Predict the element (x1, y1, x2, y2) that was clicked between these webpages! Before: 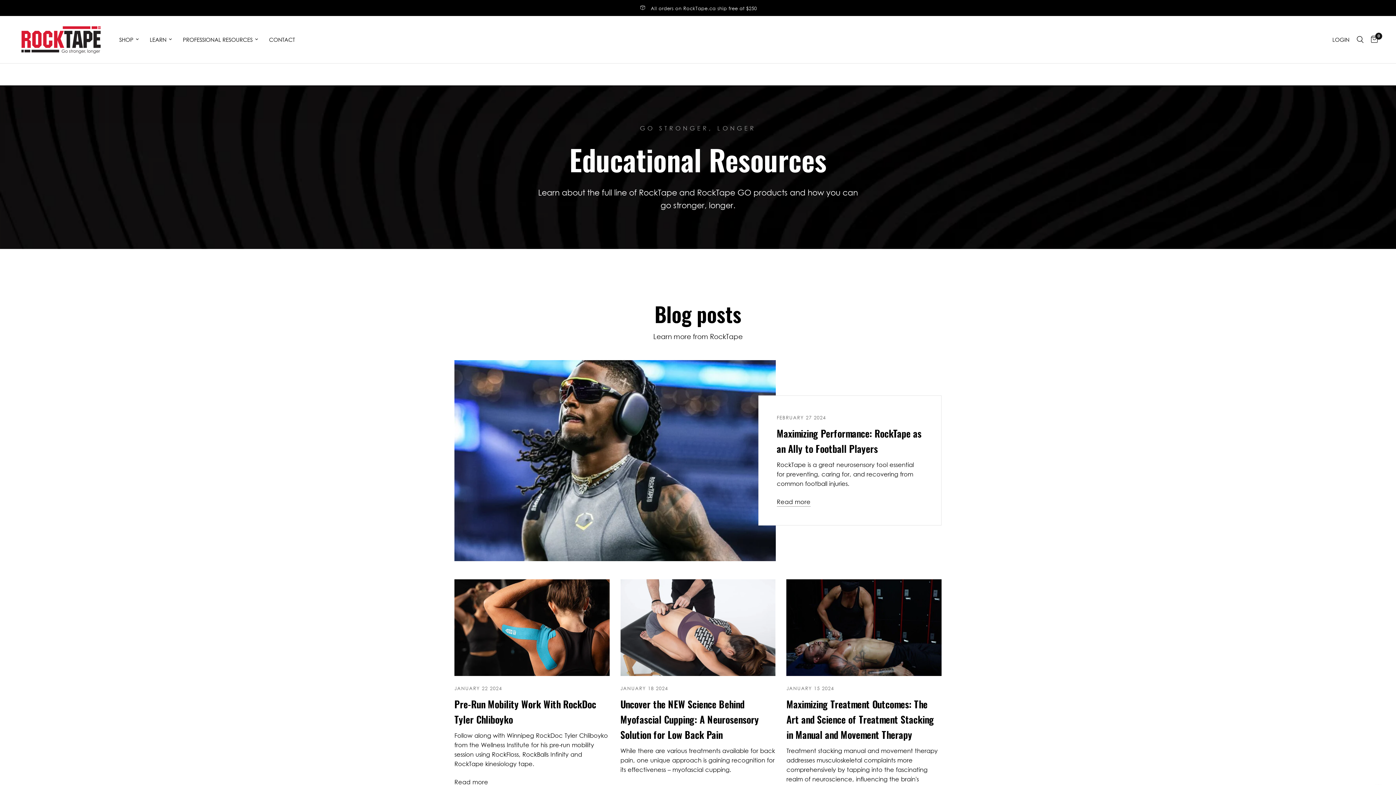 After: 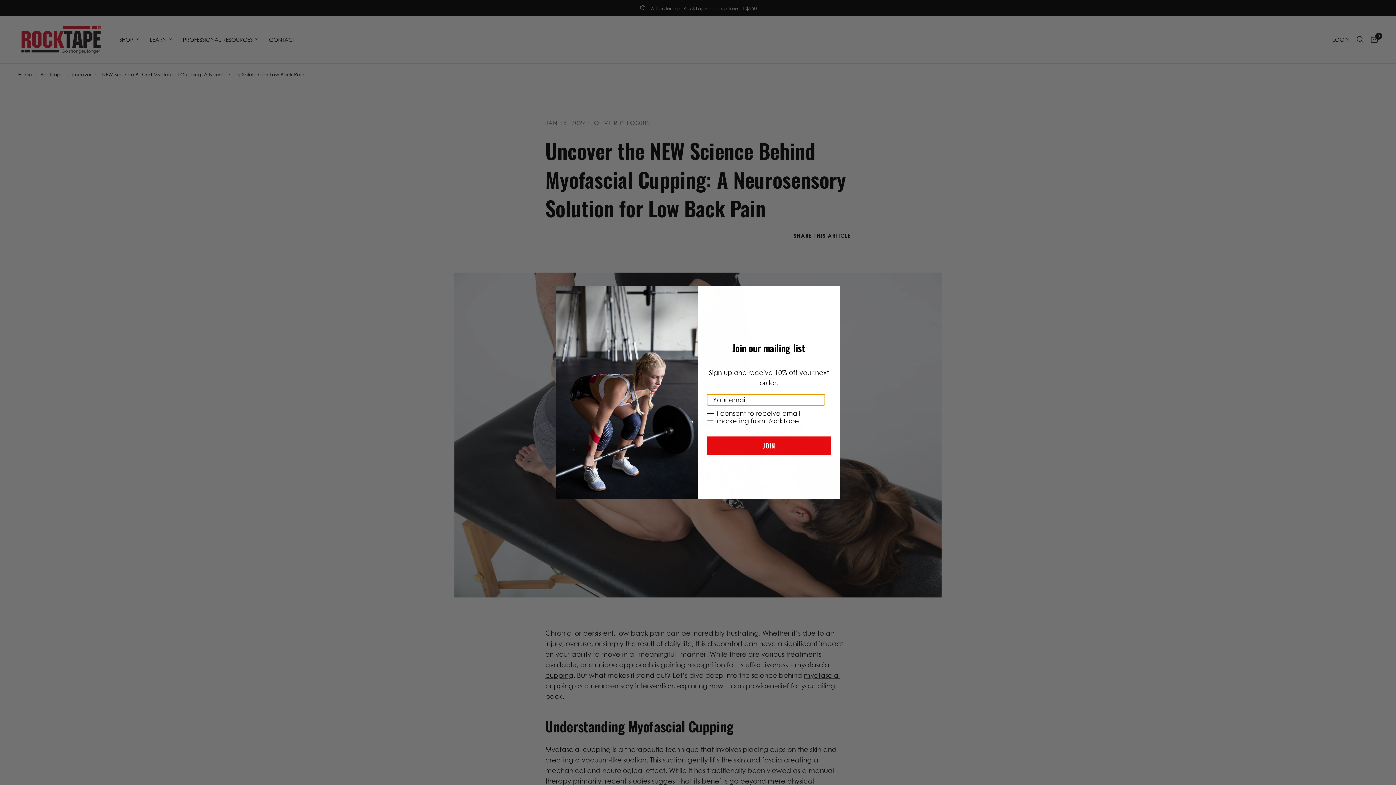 Action: bbox: (620, 579, 775, 676)